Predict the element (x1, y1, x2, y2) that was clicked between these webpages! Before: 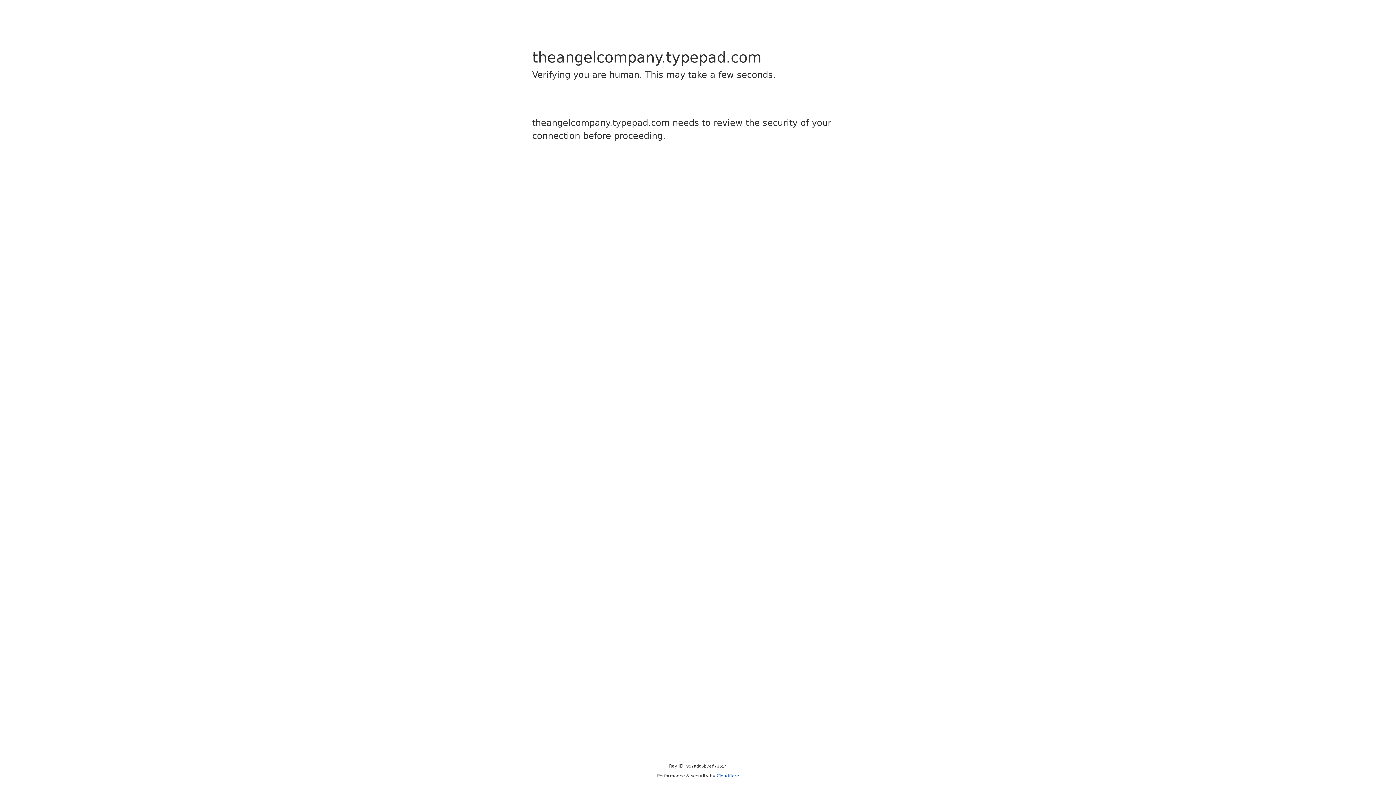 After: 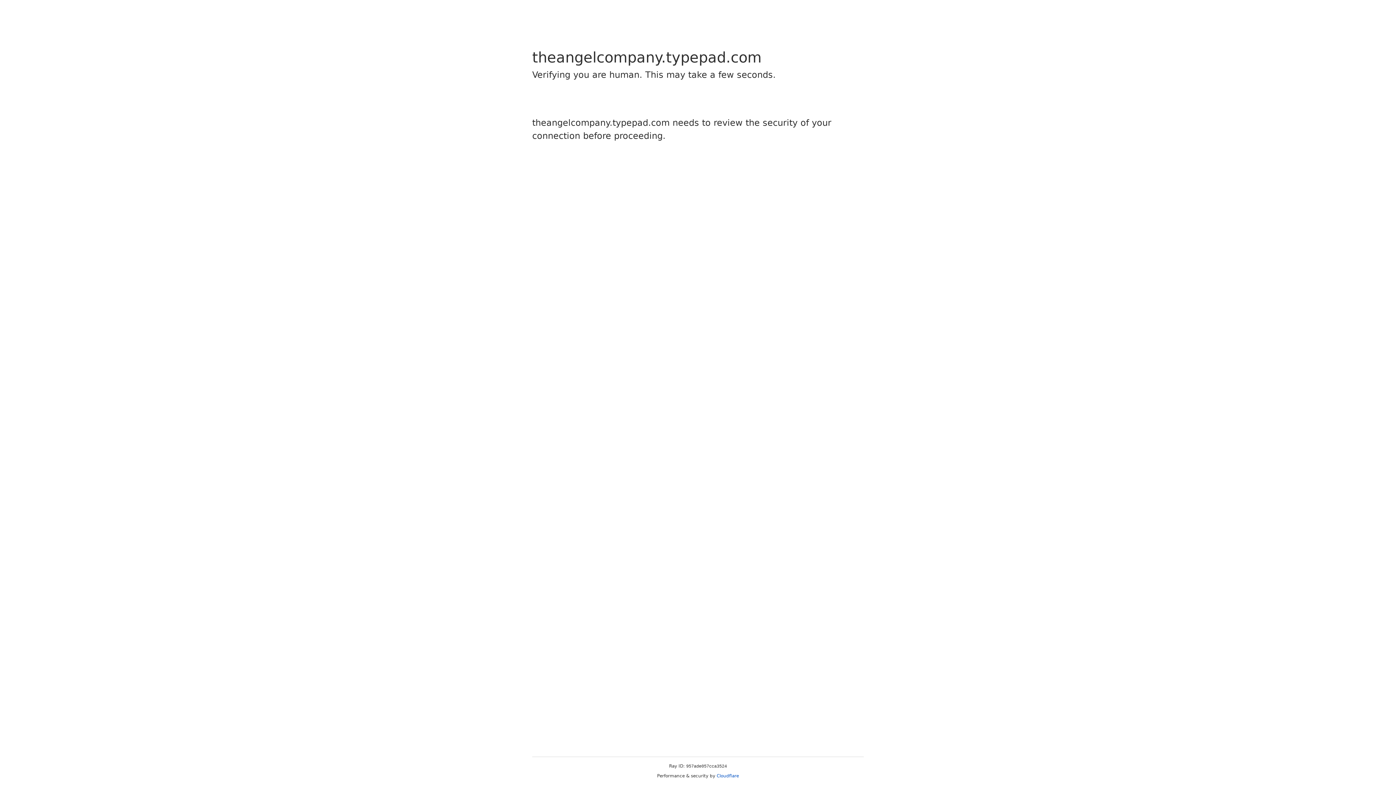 Action: label: Cloudflare bbox: (716, 773, 739, 778)